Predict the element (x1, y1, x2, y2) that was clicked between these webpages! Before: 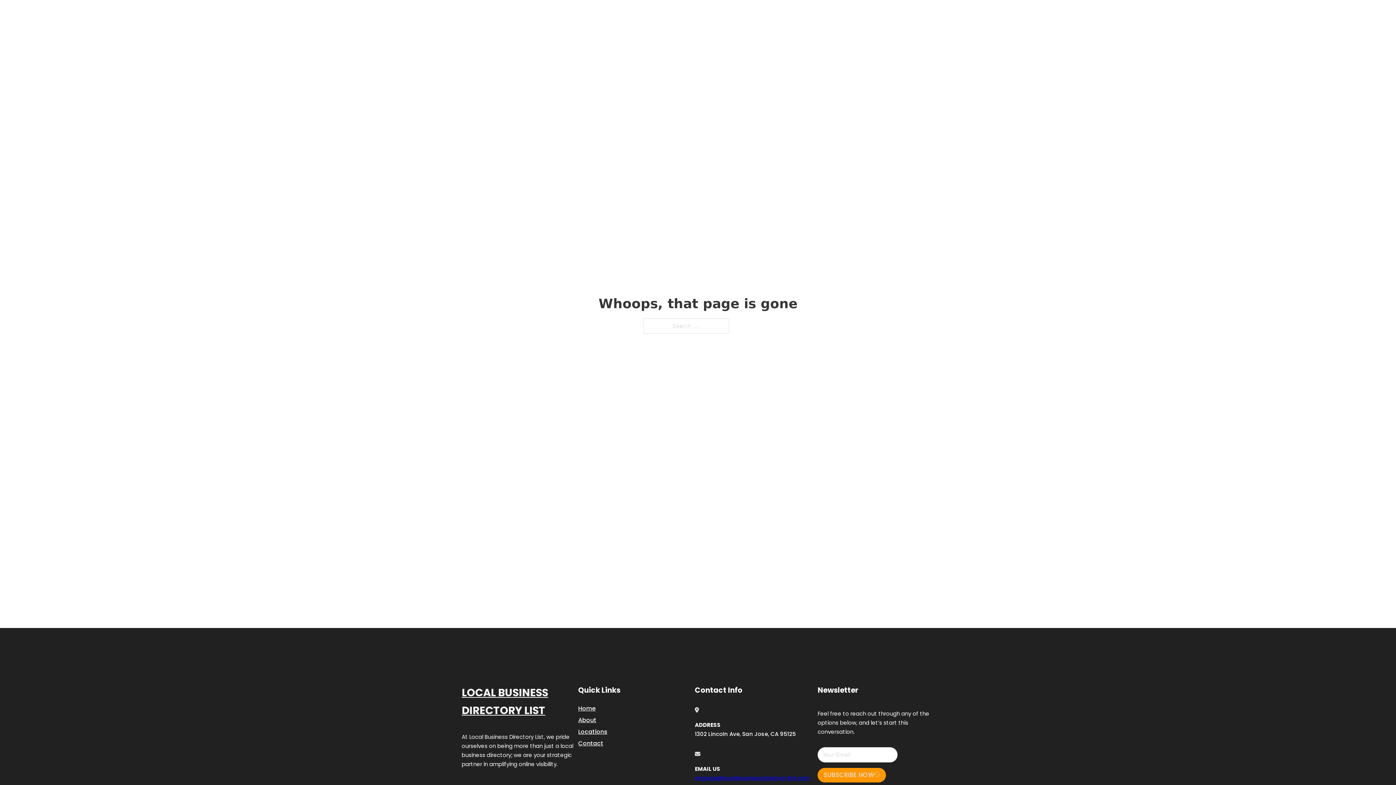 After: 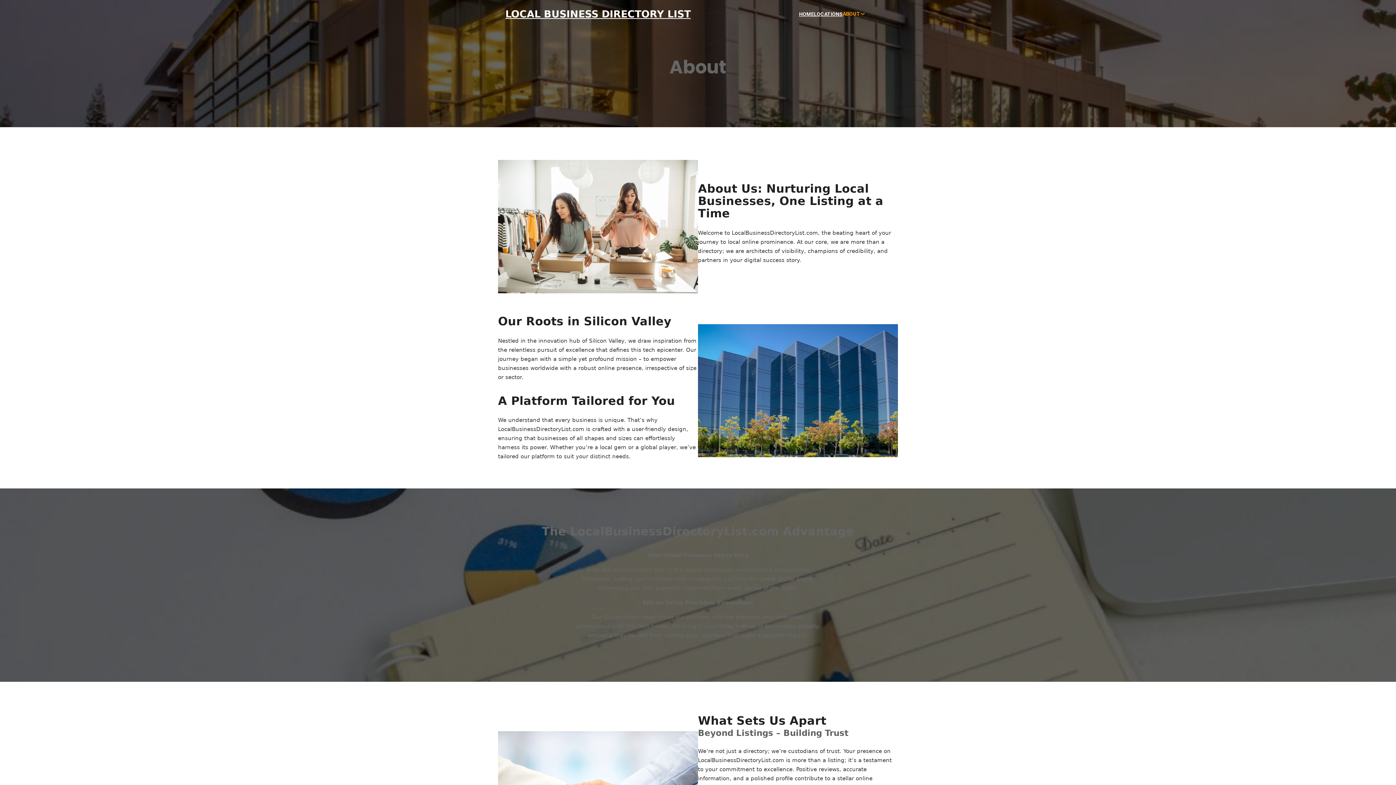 Action: bbox: (578, 715, 596, 725) label: About